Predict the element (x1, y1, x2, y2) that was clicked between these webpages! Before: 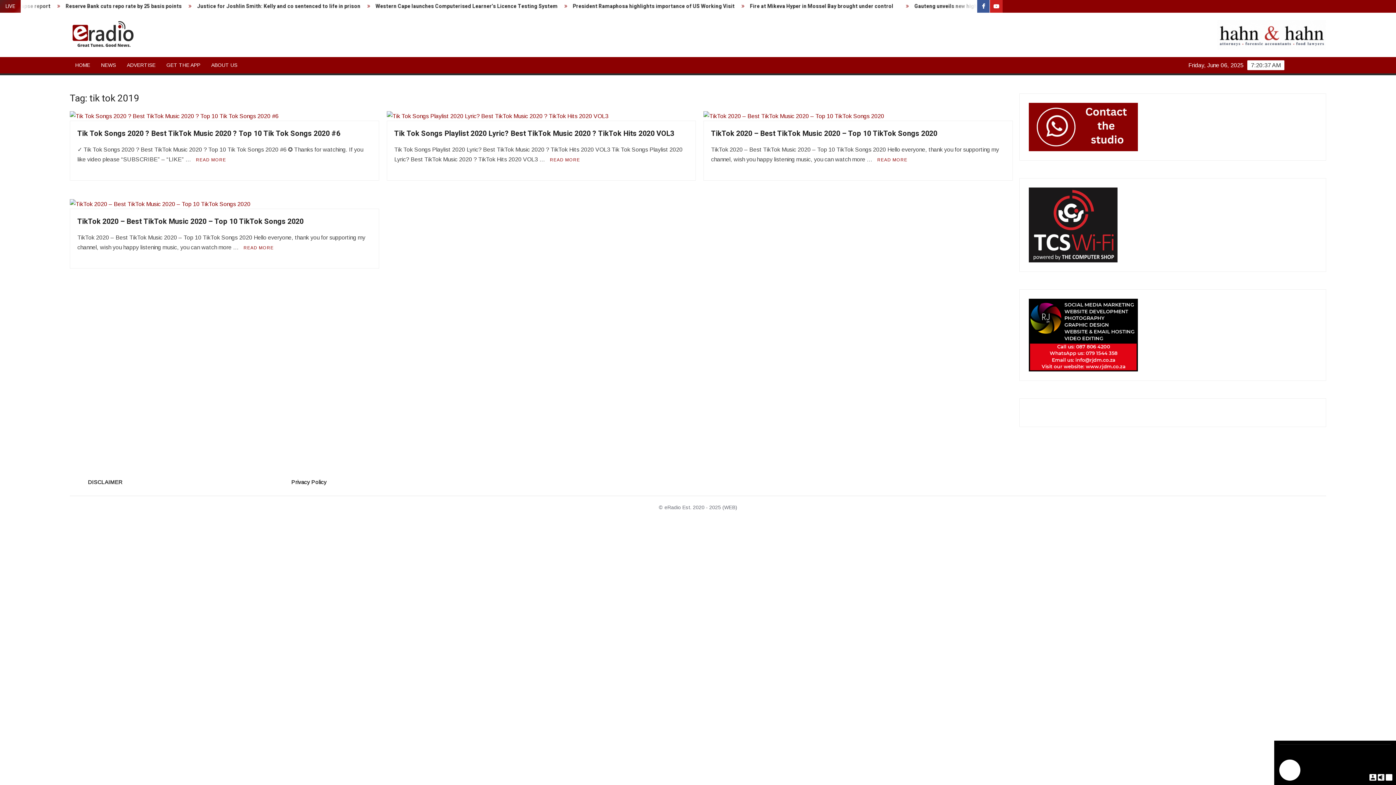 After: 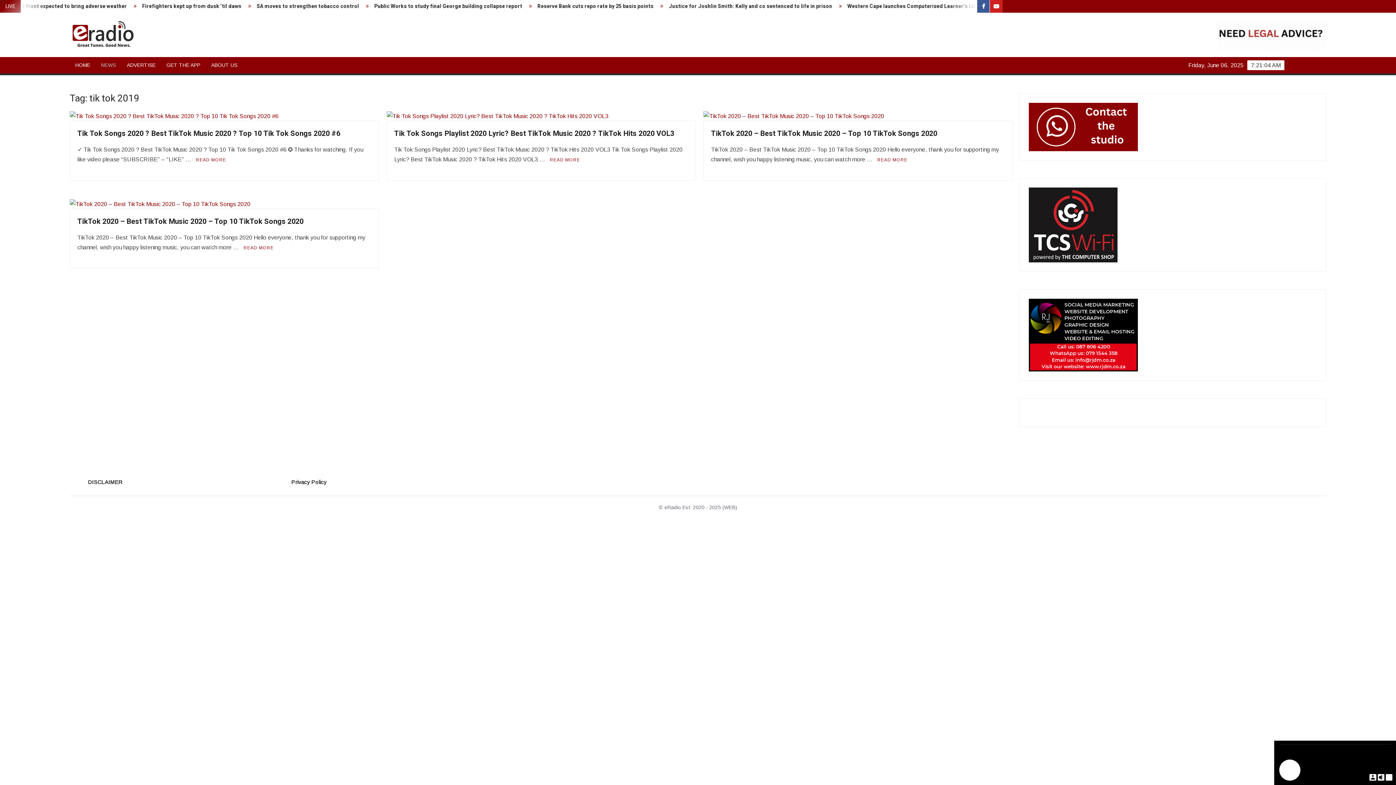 Action: bbox: (95, 57, 121, 73) label: NEWS (opens in a new tab)